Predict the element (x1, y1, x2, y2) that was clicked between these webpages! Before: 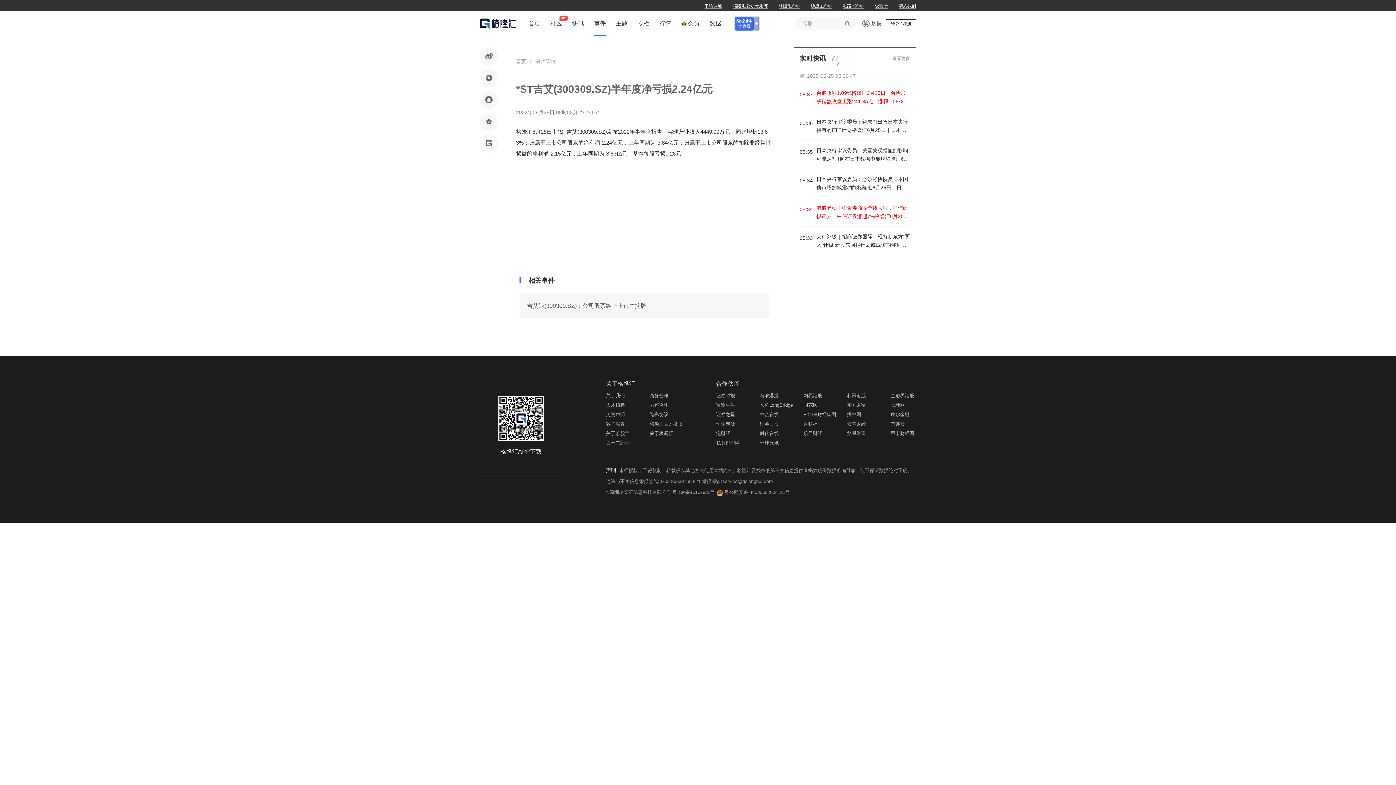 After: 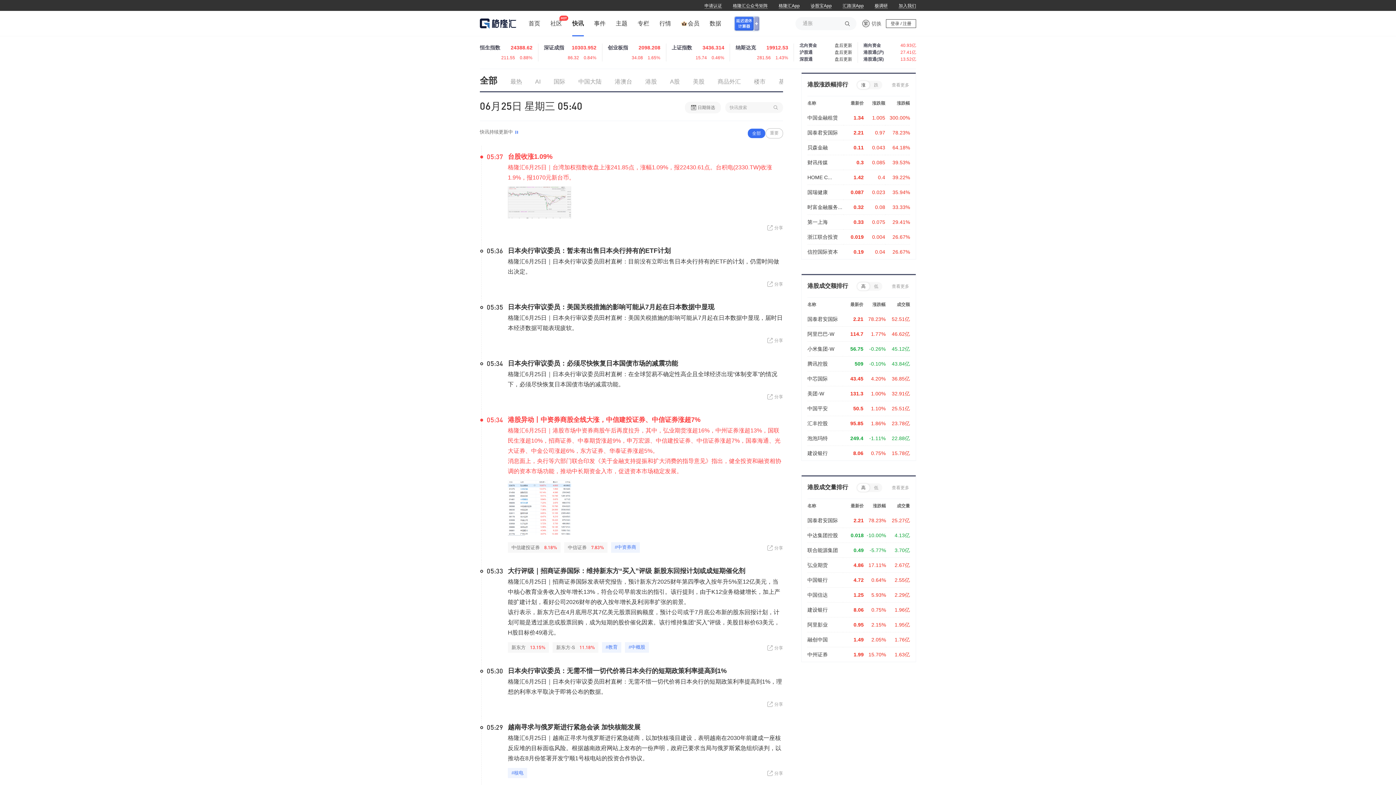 Action: label: 快讯 bbox: (572, 10, 584, 36)